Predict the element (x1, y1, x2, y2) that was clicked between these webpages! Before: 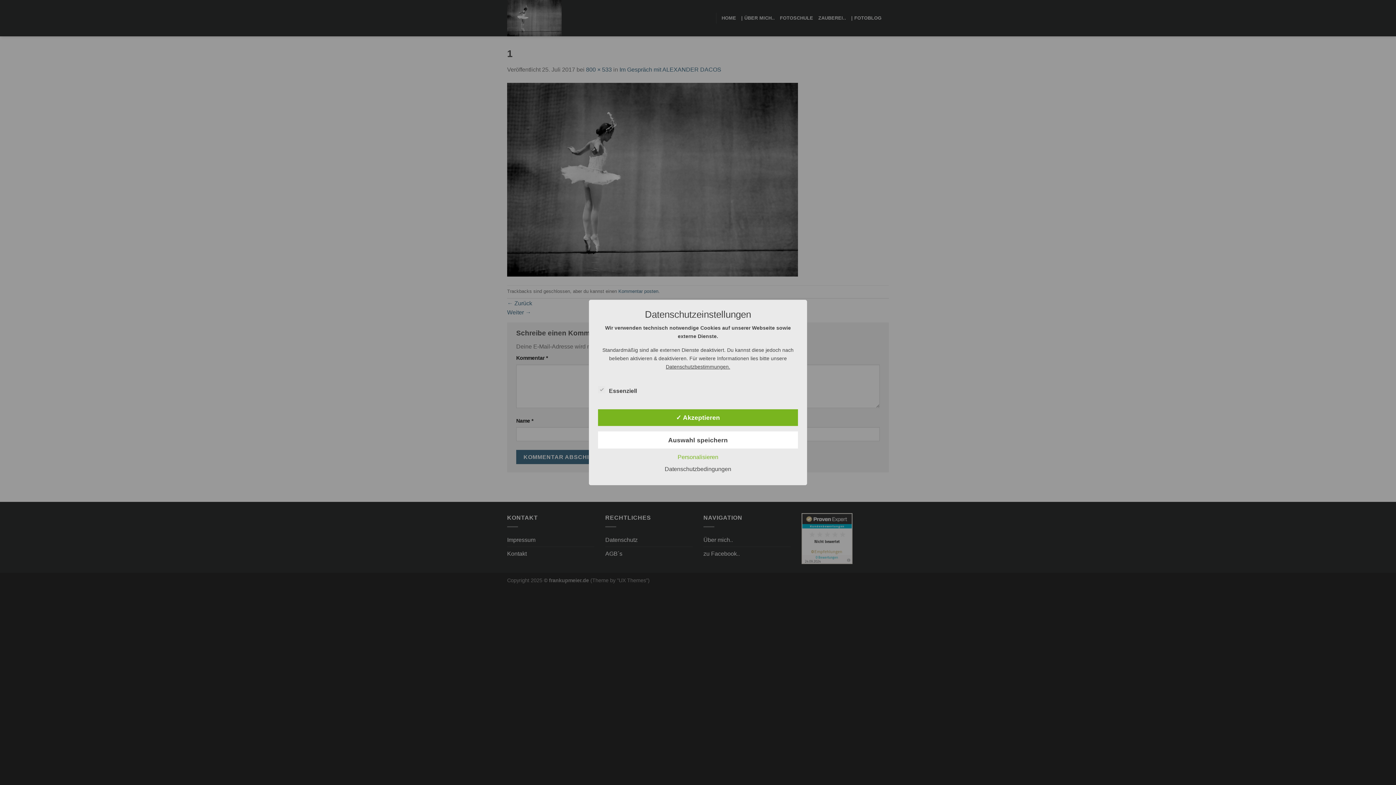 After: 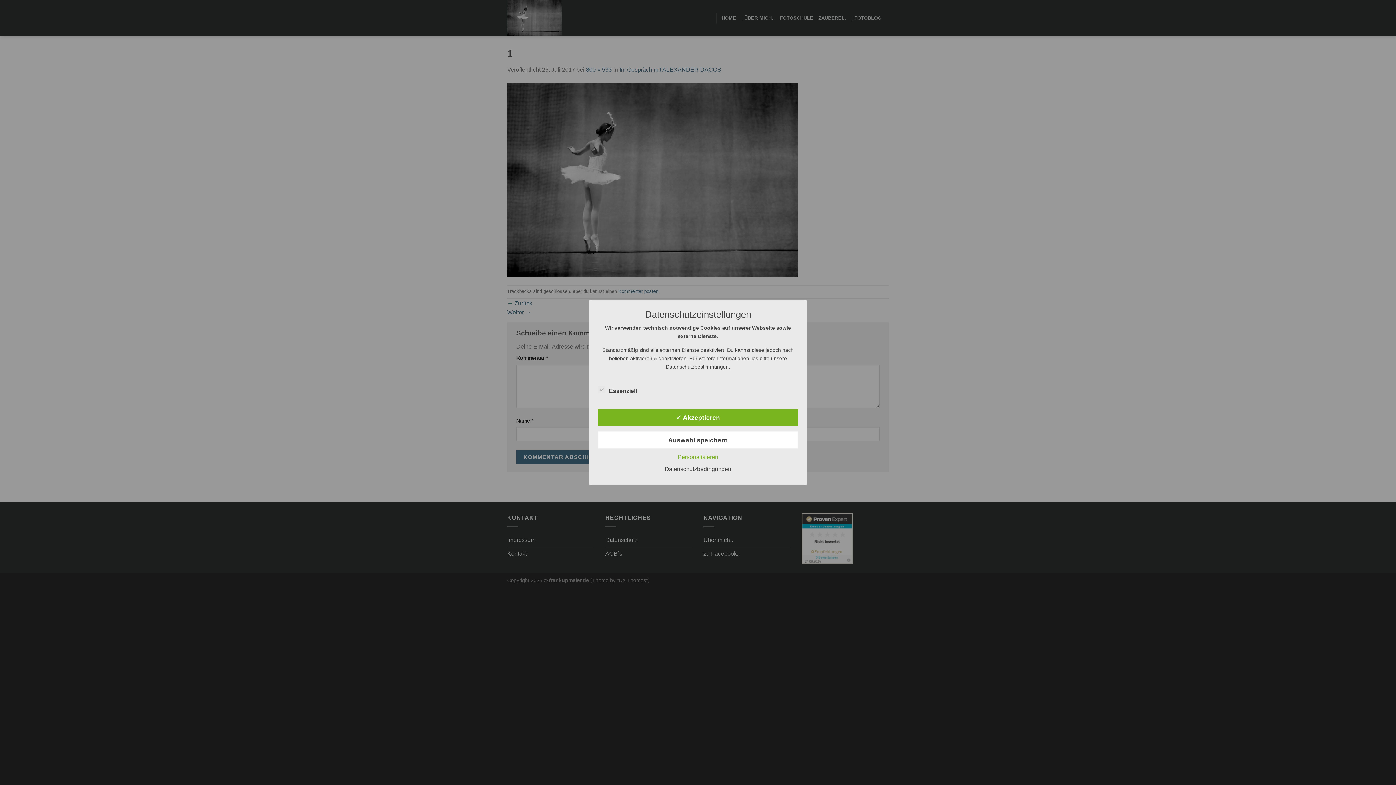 Action: label: Datenschutzbedingungen bbox: (661, 466, 735, 472)